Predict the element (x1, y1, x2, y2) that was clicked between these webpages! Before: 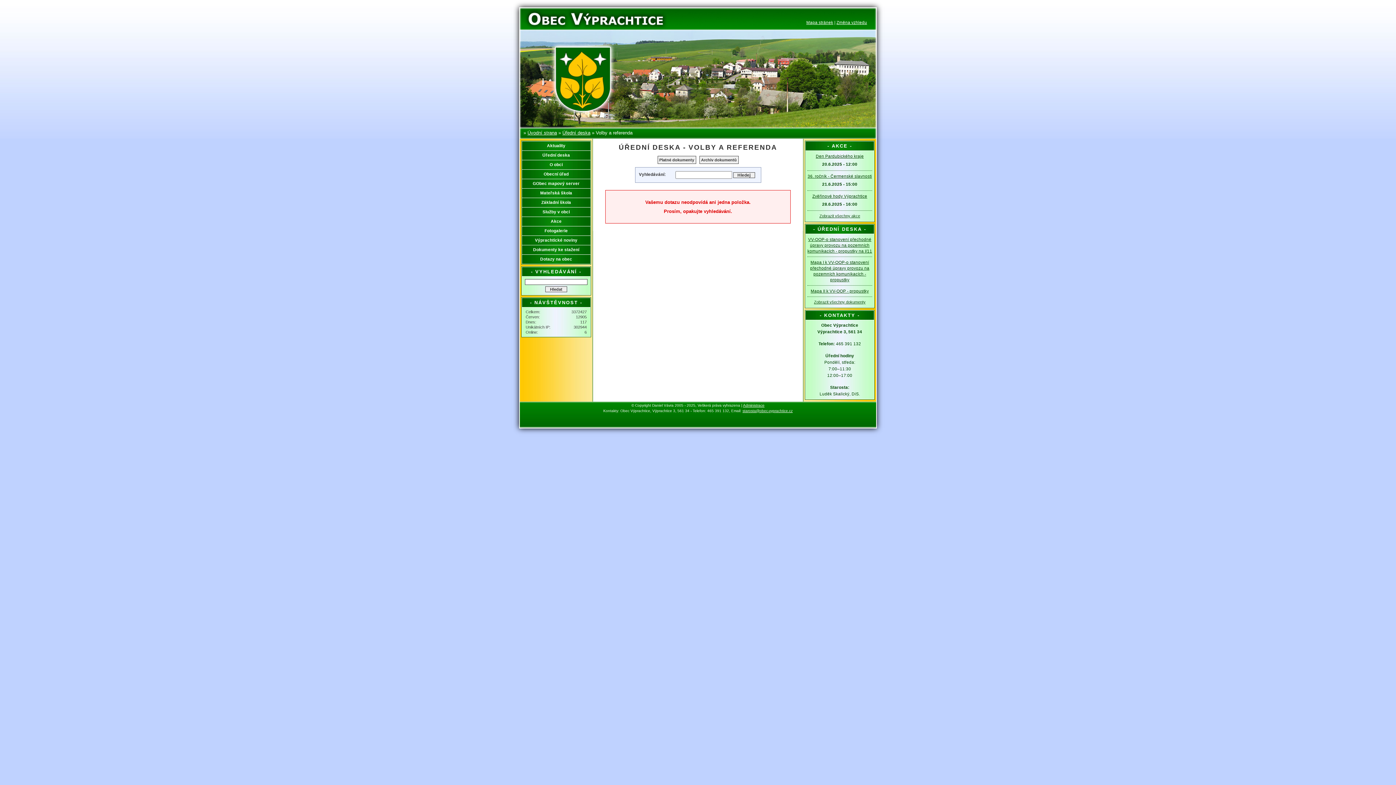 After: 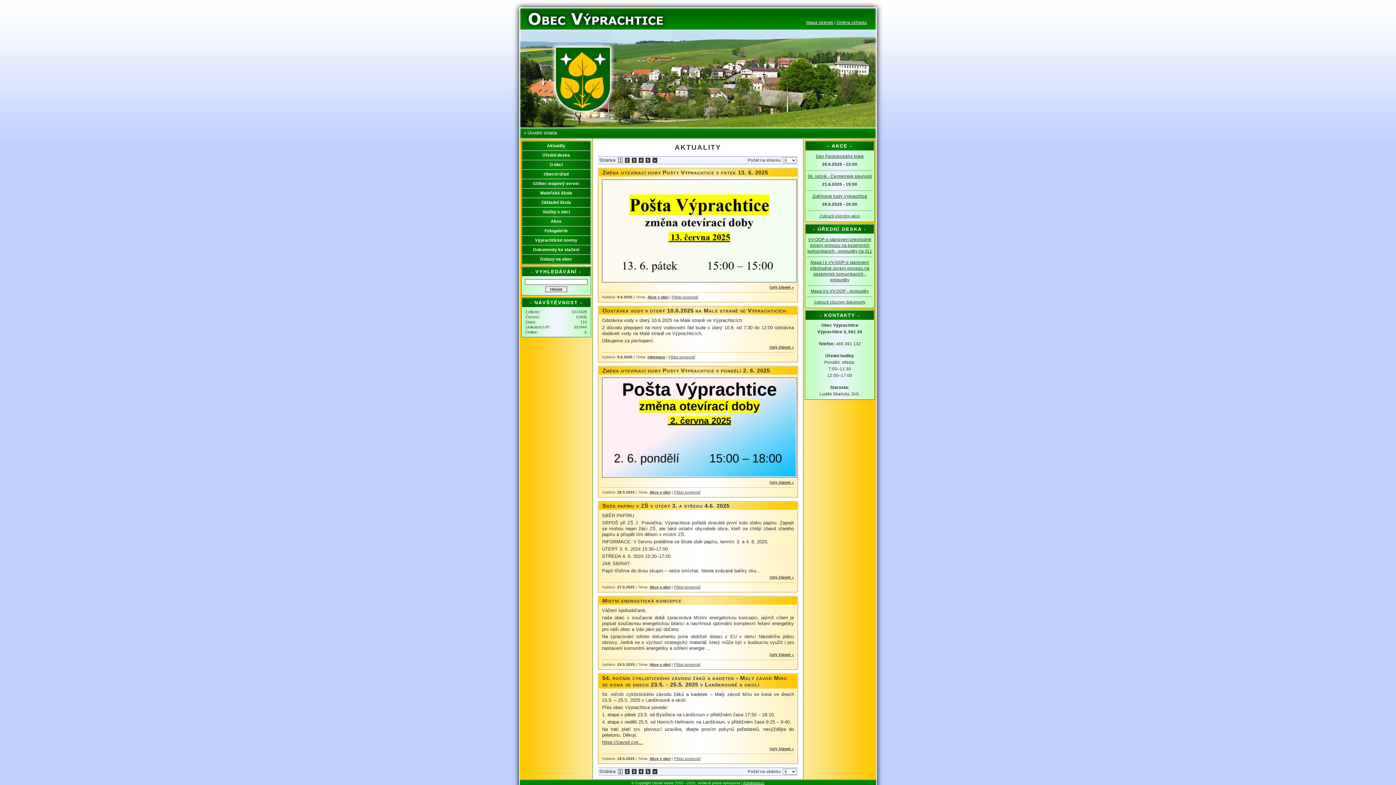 Action: label: Aktuality bbox: (522, 141, 590, 150)